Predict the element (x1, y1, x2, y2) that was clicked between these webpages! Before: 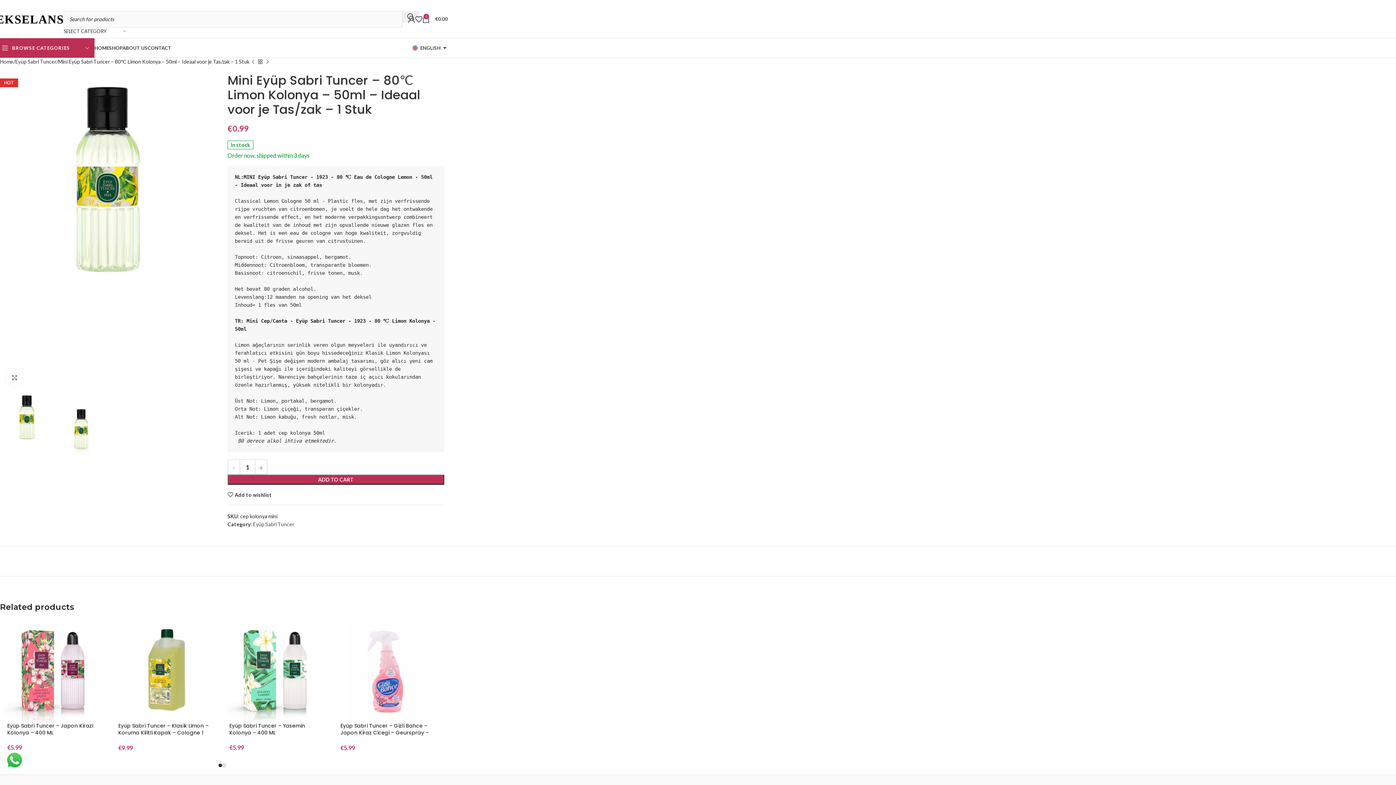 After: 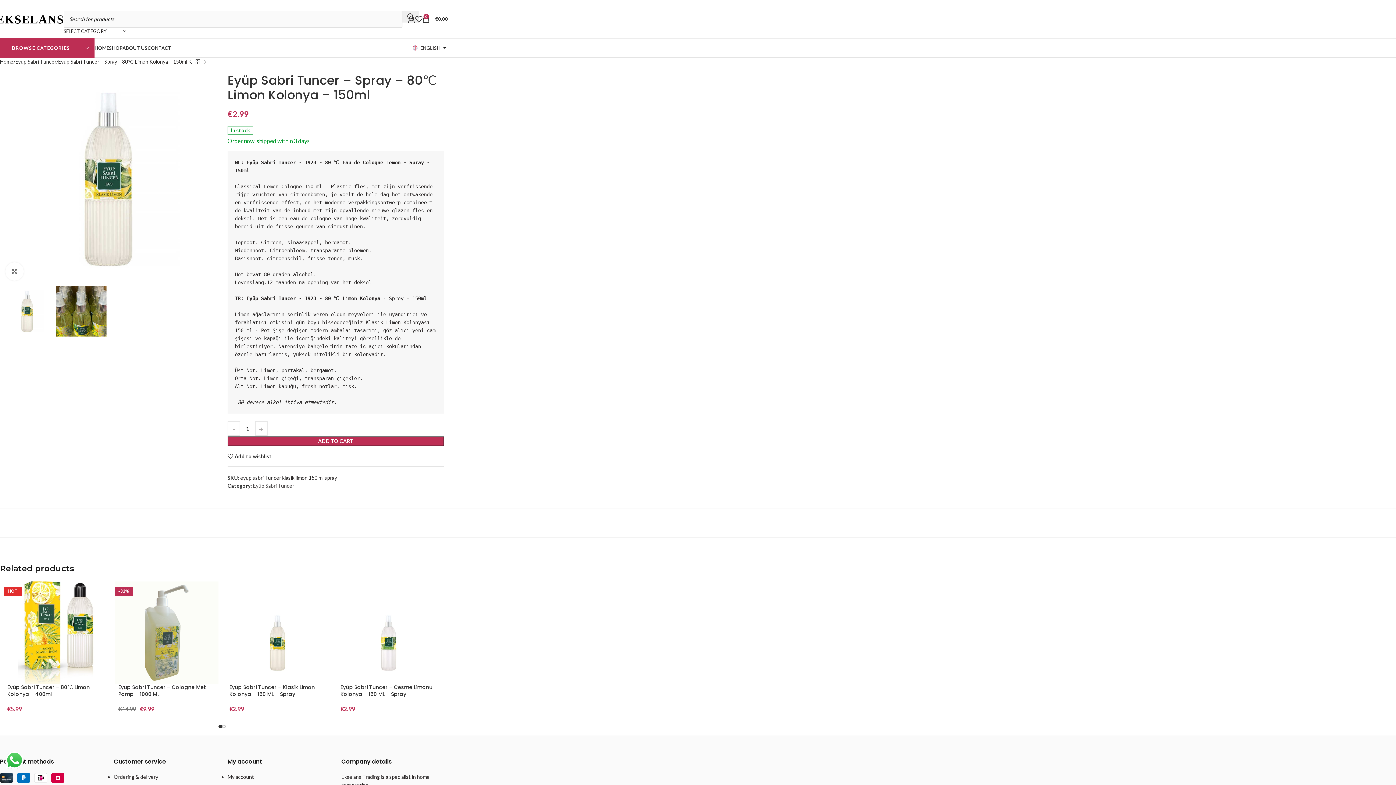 Action: label: Next product bbox: (264, 58, 271, 65)